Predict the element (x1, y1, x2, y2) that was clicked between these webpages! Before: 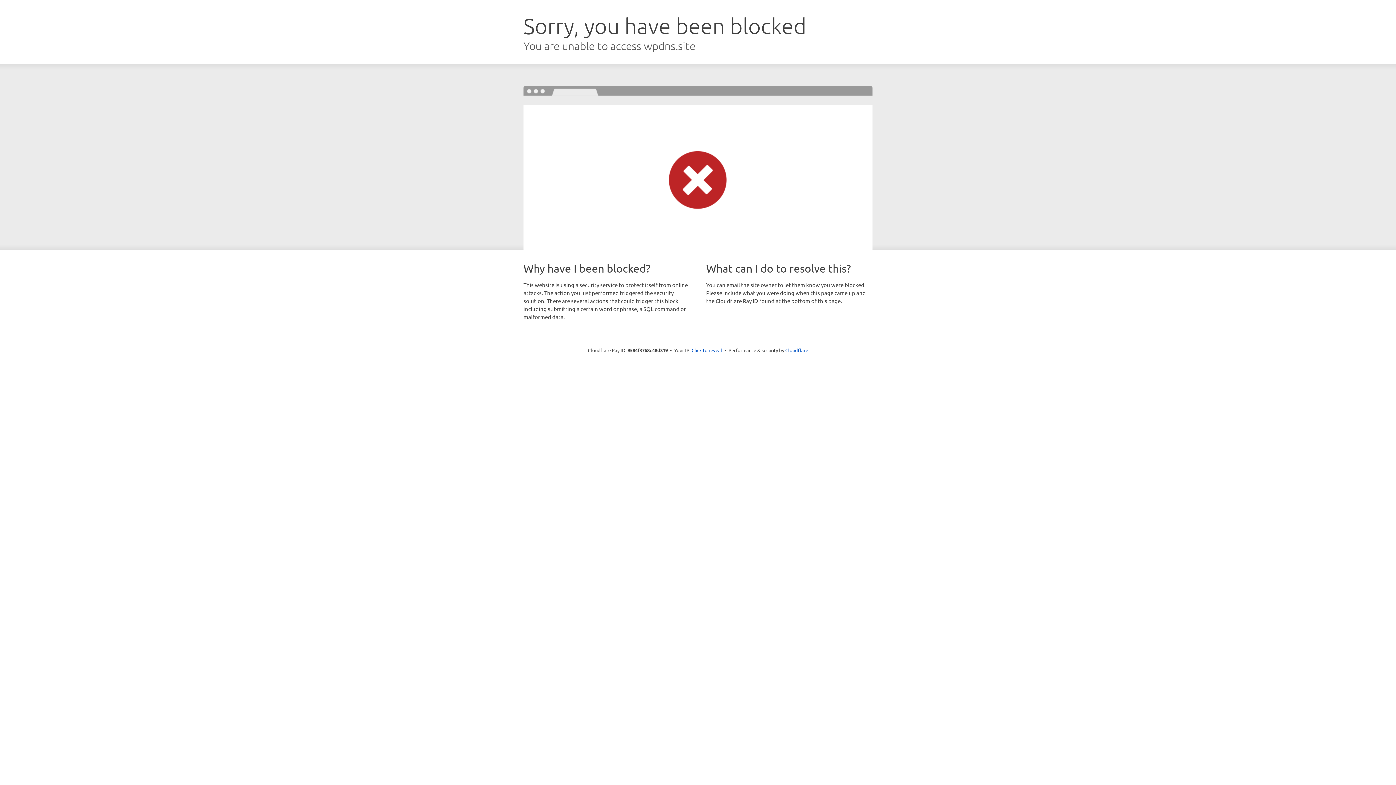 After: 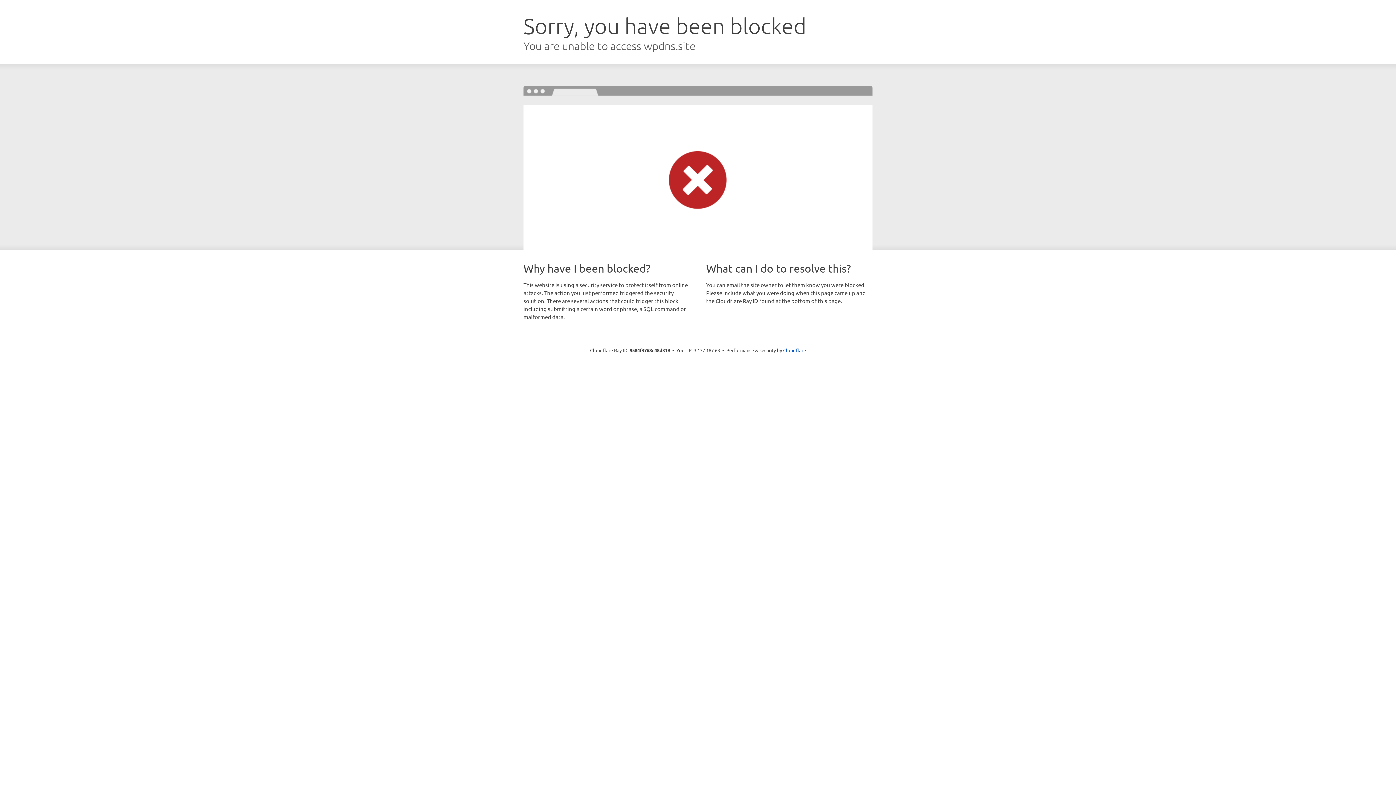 Action: label: Click to reveal bbox: (691, 346, 722, 353)